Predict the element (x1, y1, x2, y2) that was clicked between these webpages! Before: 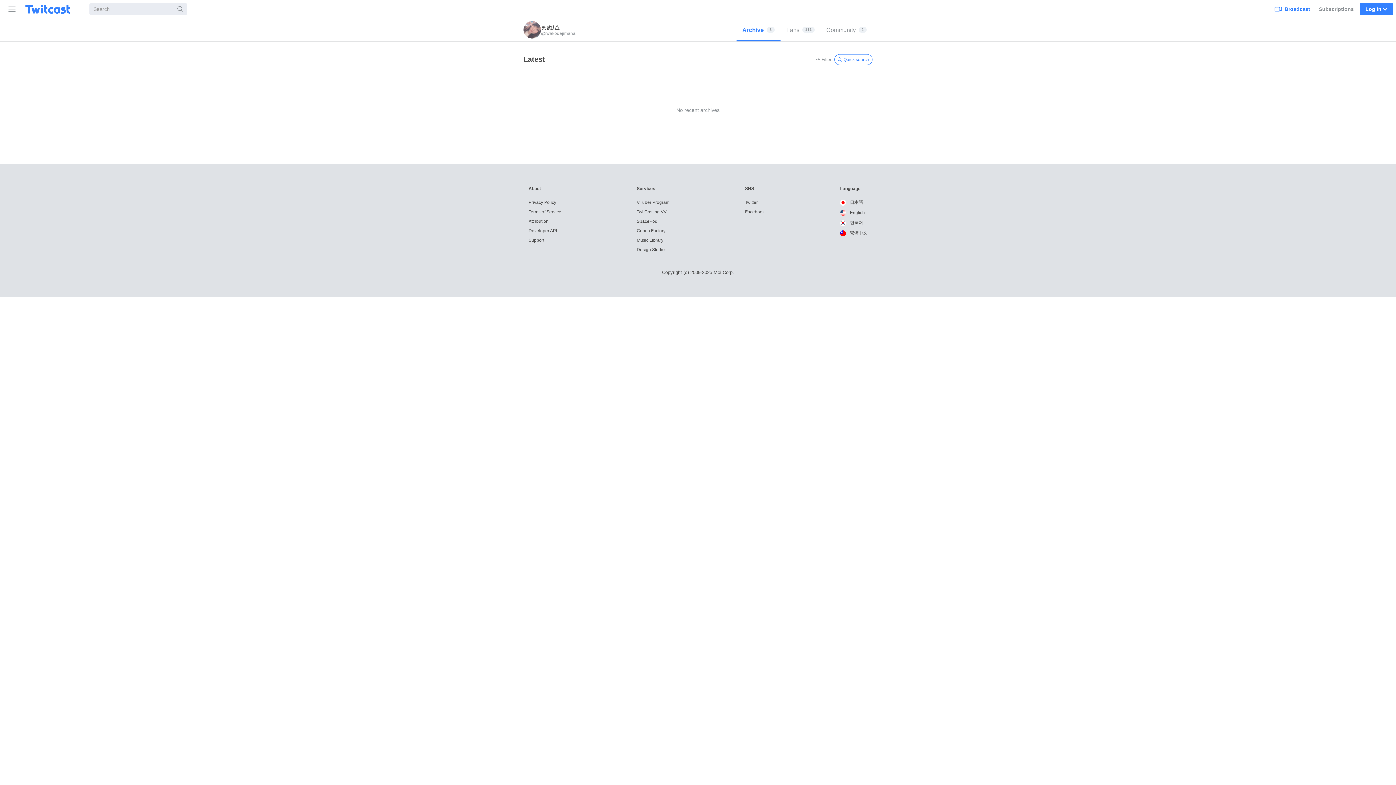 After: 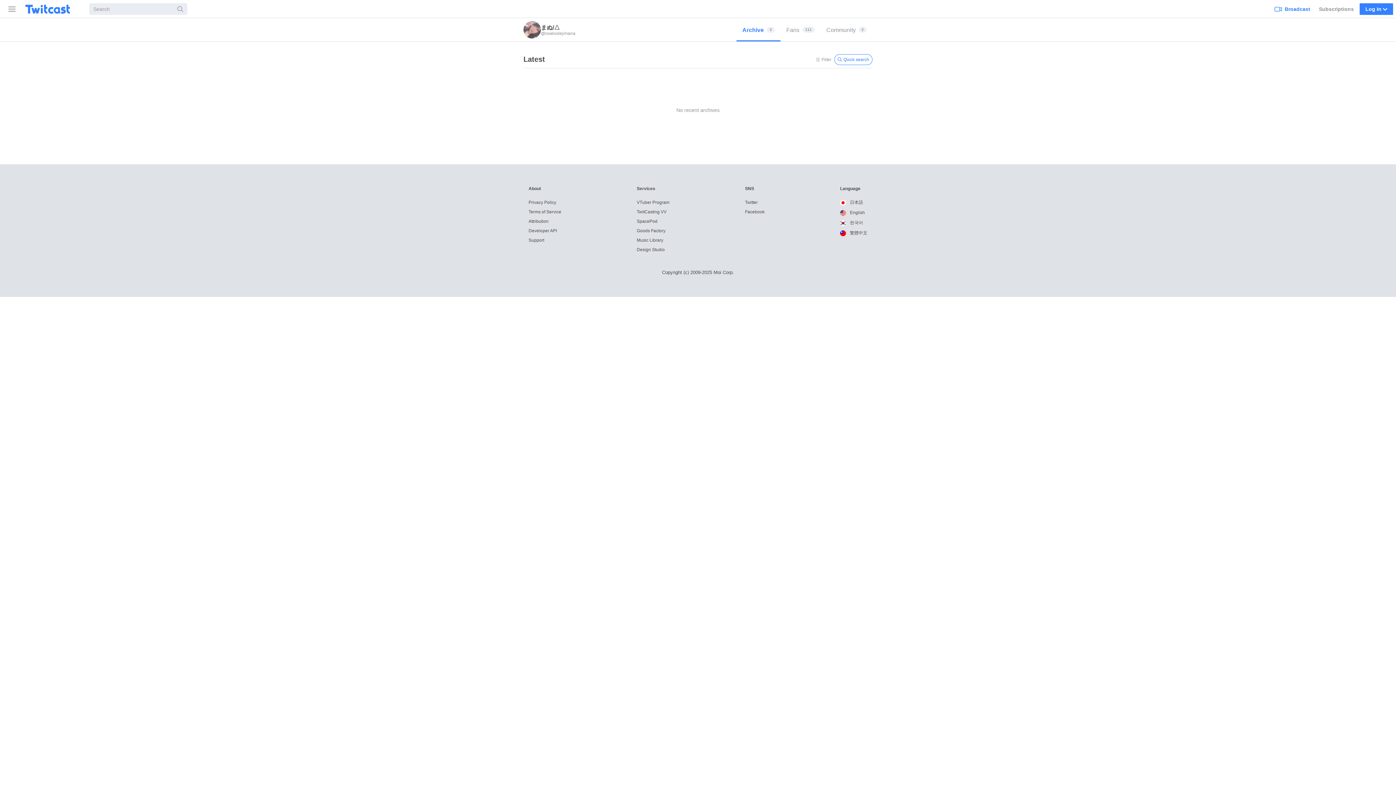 Action: label:  English bbox: (840, 210, 865, 215)